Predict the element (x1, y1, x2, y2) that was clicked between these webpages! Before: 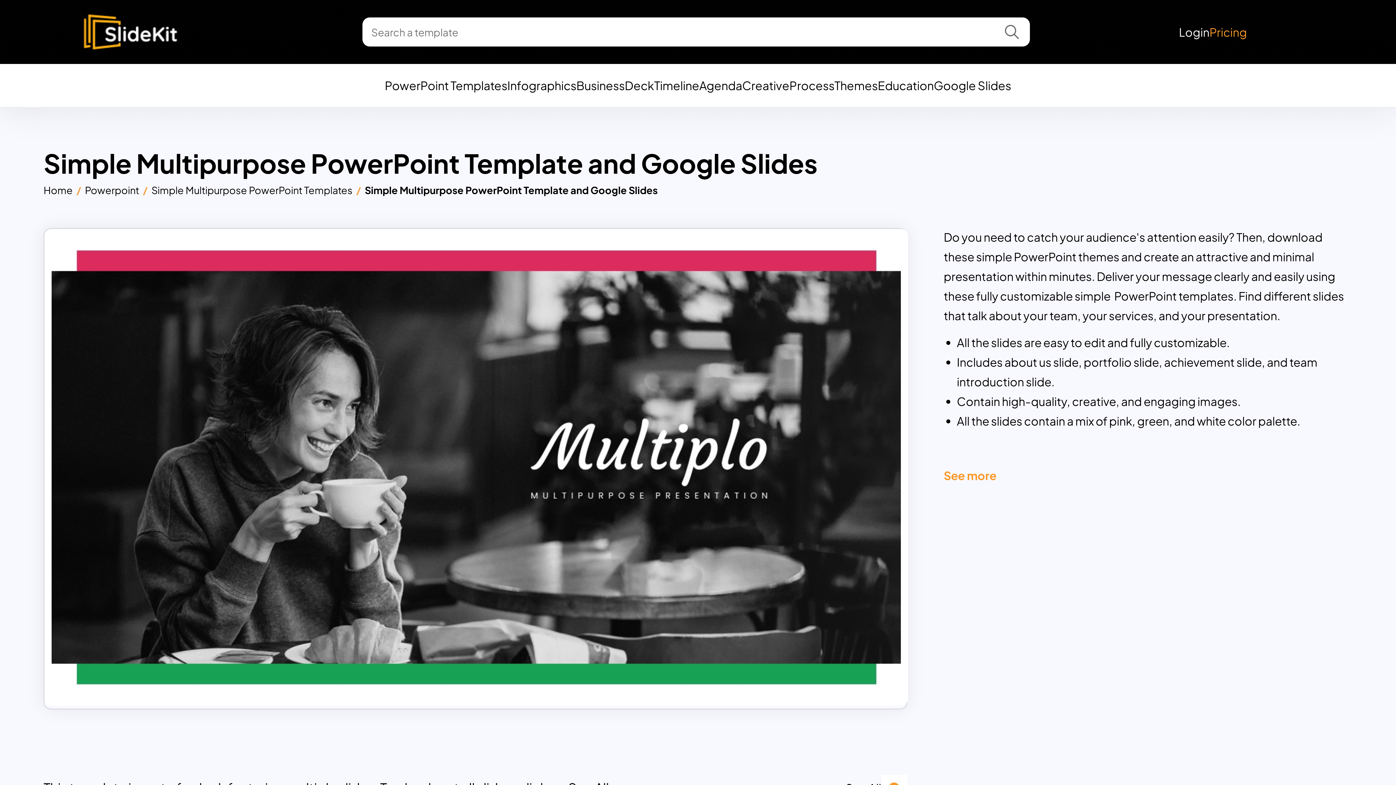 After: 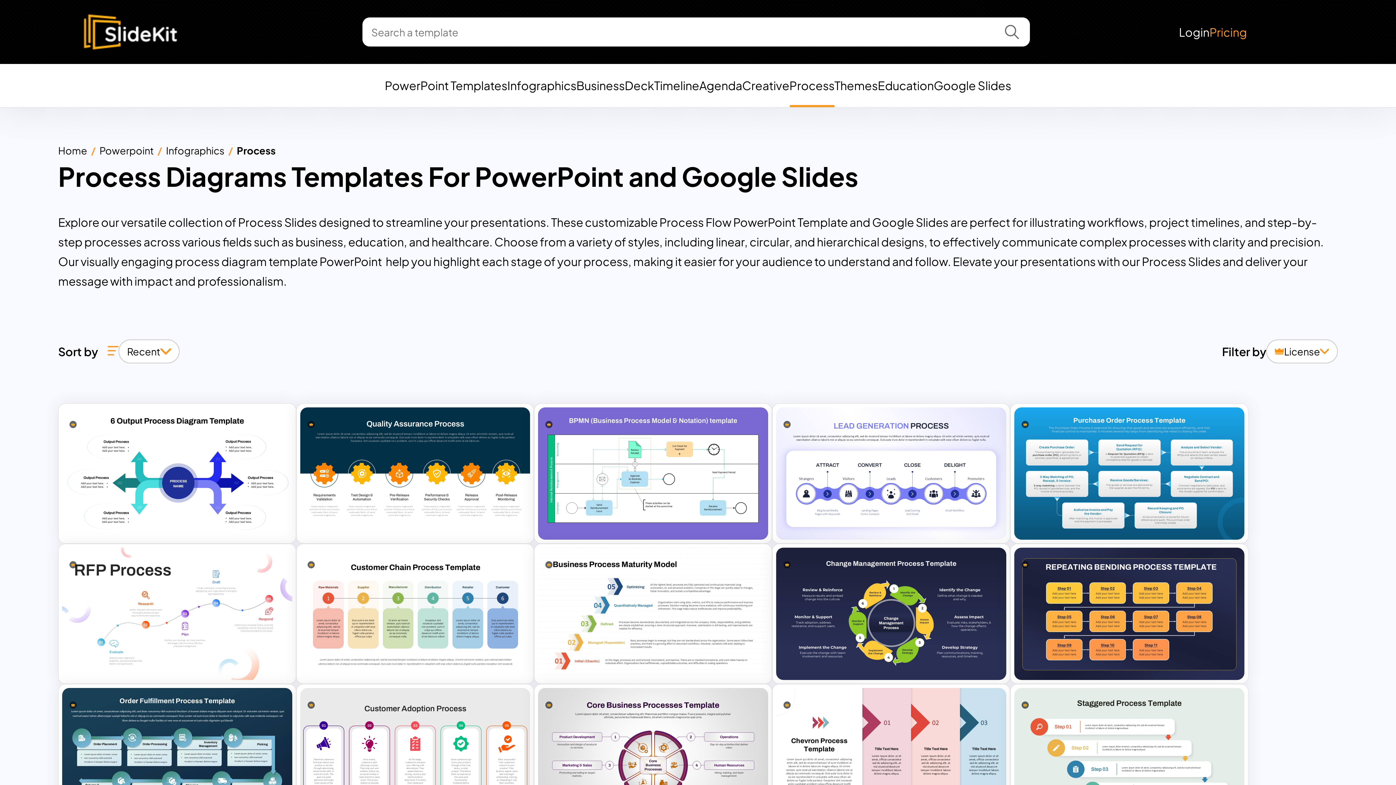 Action: bbox: (789, 64, 834, 107) label: Process